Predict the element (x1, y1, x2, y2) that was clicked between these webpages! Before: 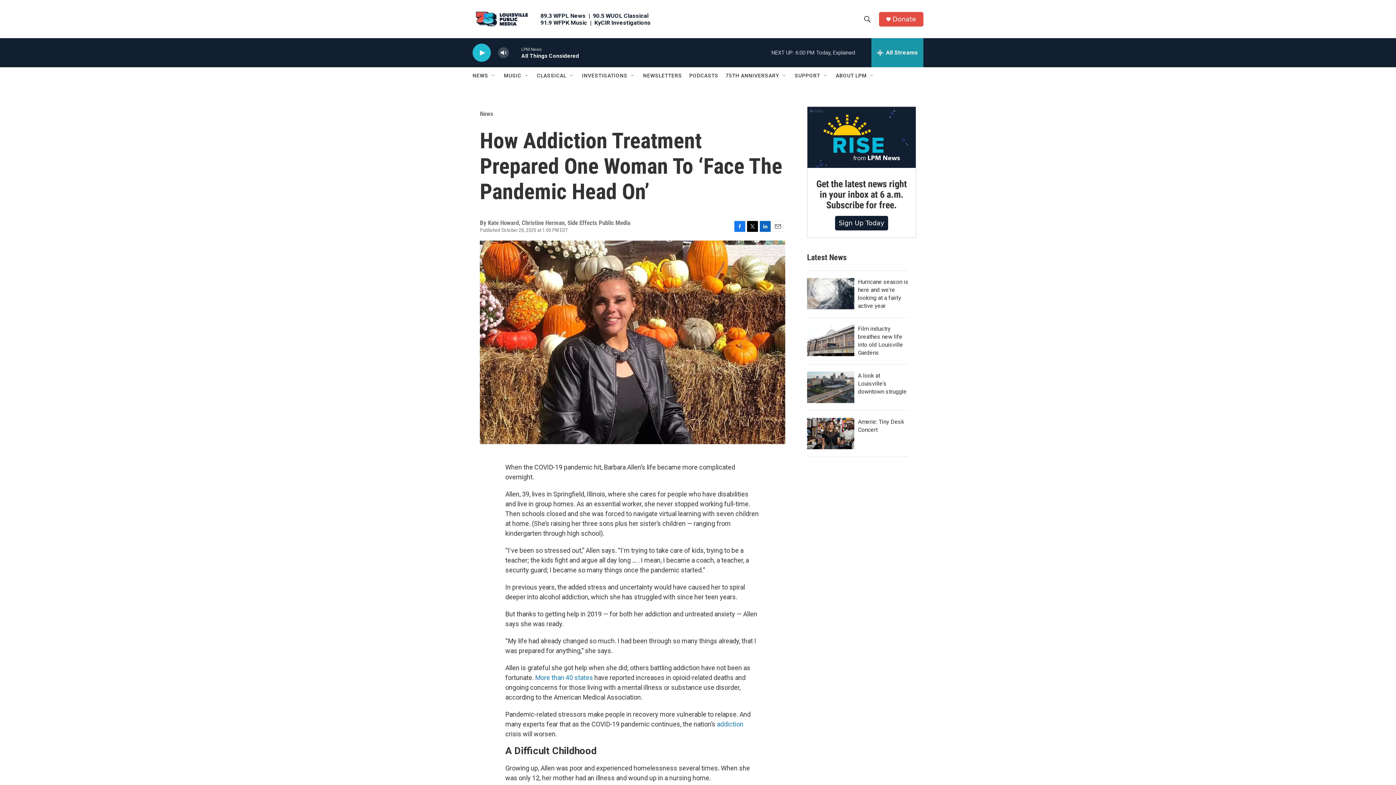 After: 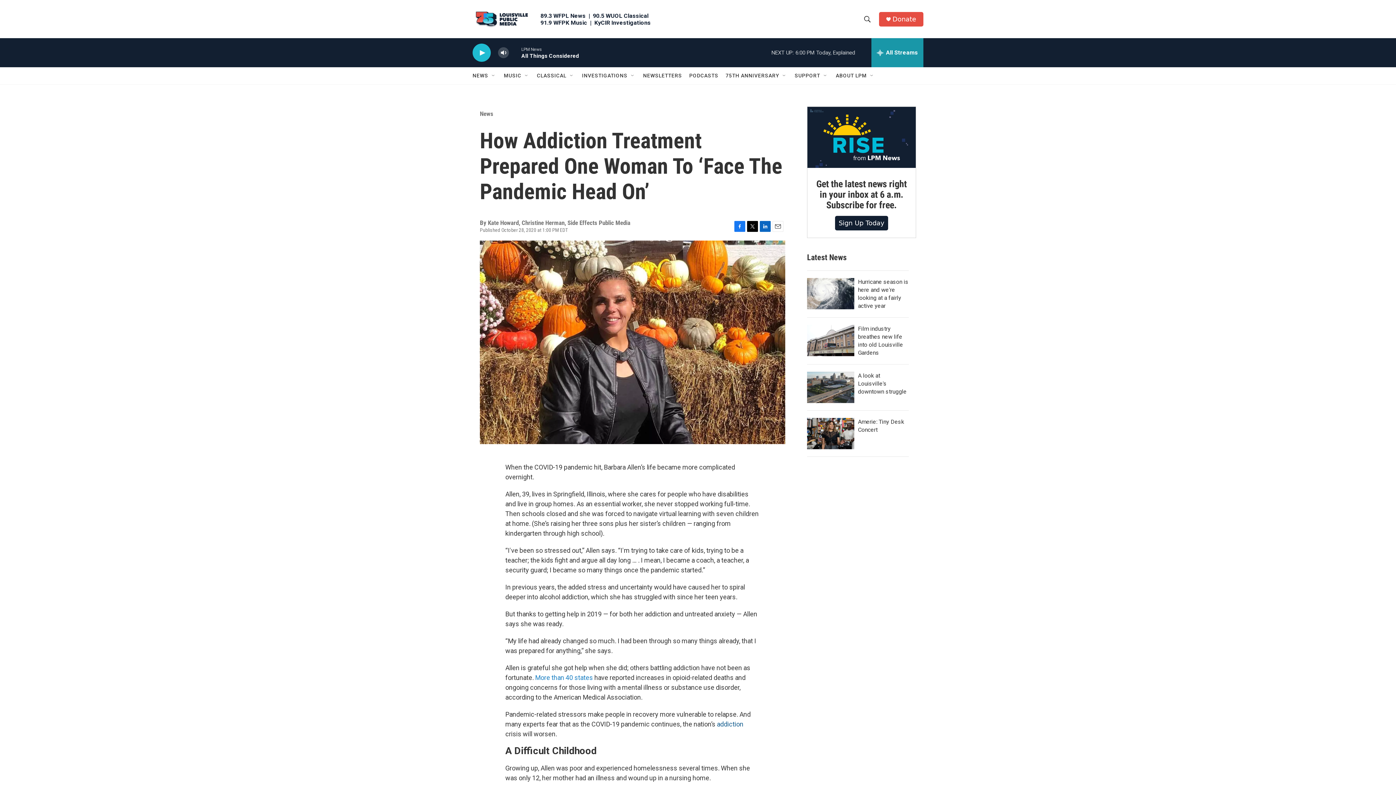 Action: label: addiction bbox: (717, 720, 743, 728)